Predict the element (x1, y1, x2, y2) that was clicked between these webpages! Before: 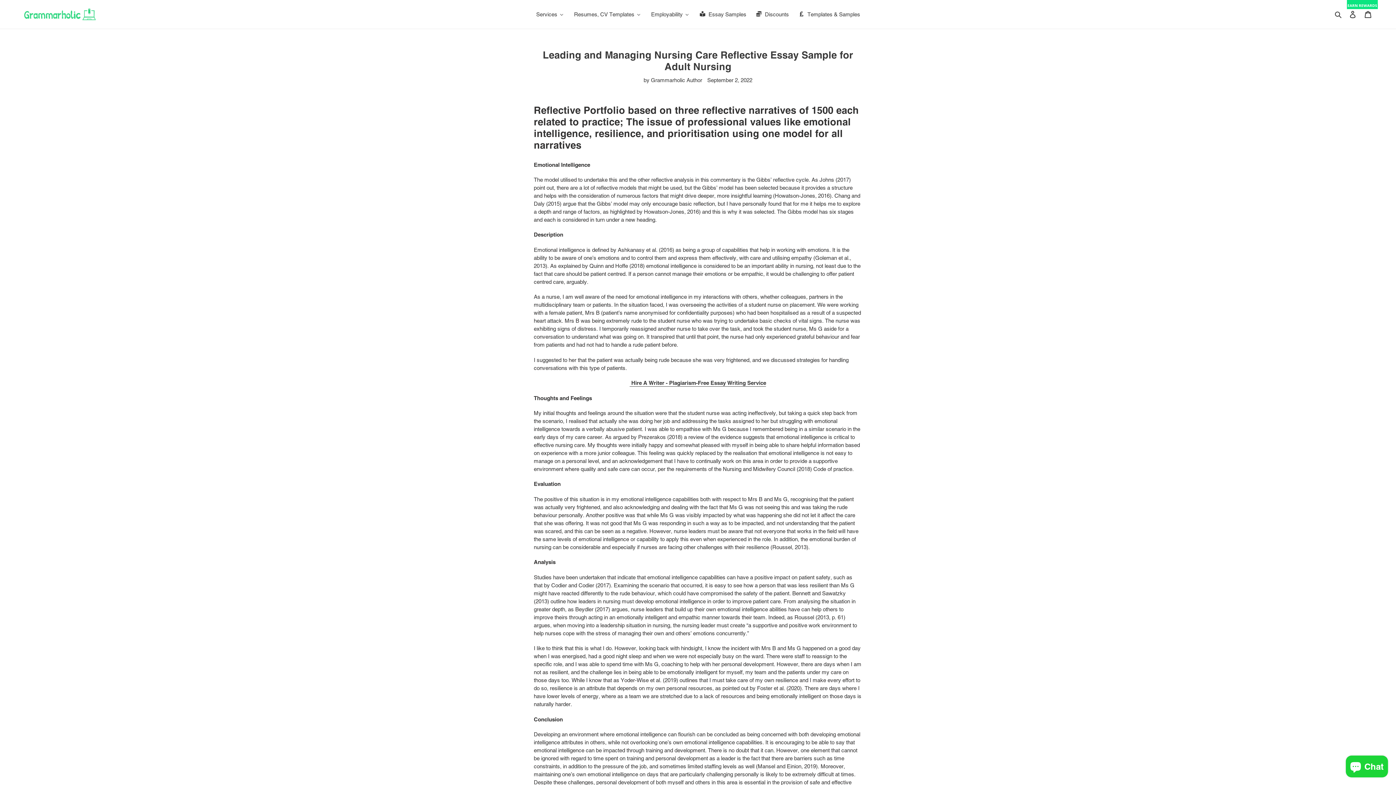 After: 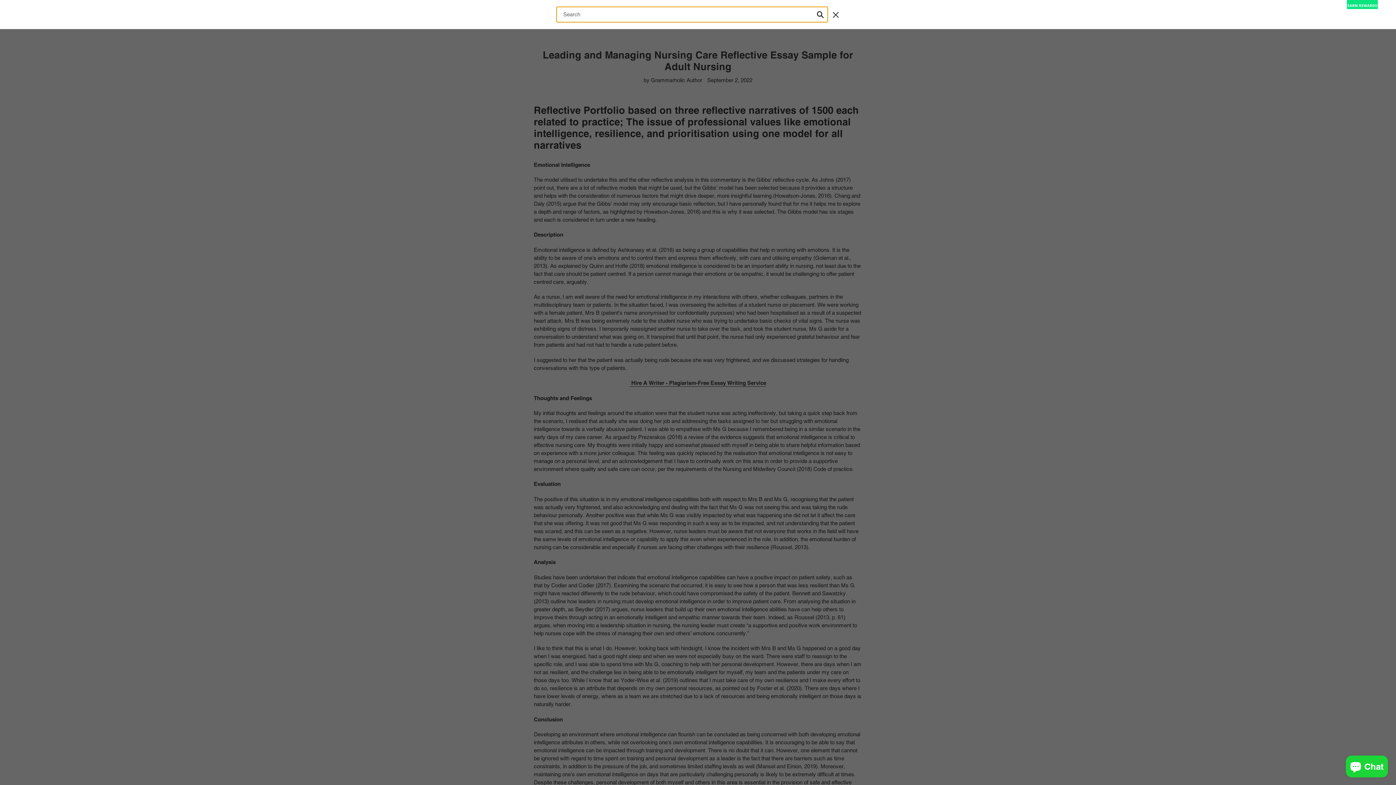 Action: bbox: (1332, 9, 1345, 18) label: Search